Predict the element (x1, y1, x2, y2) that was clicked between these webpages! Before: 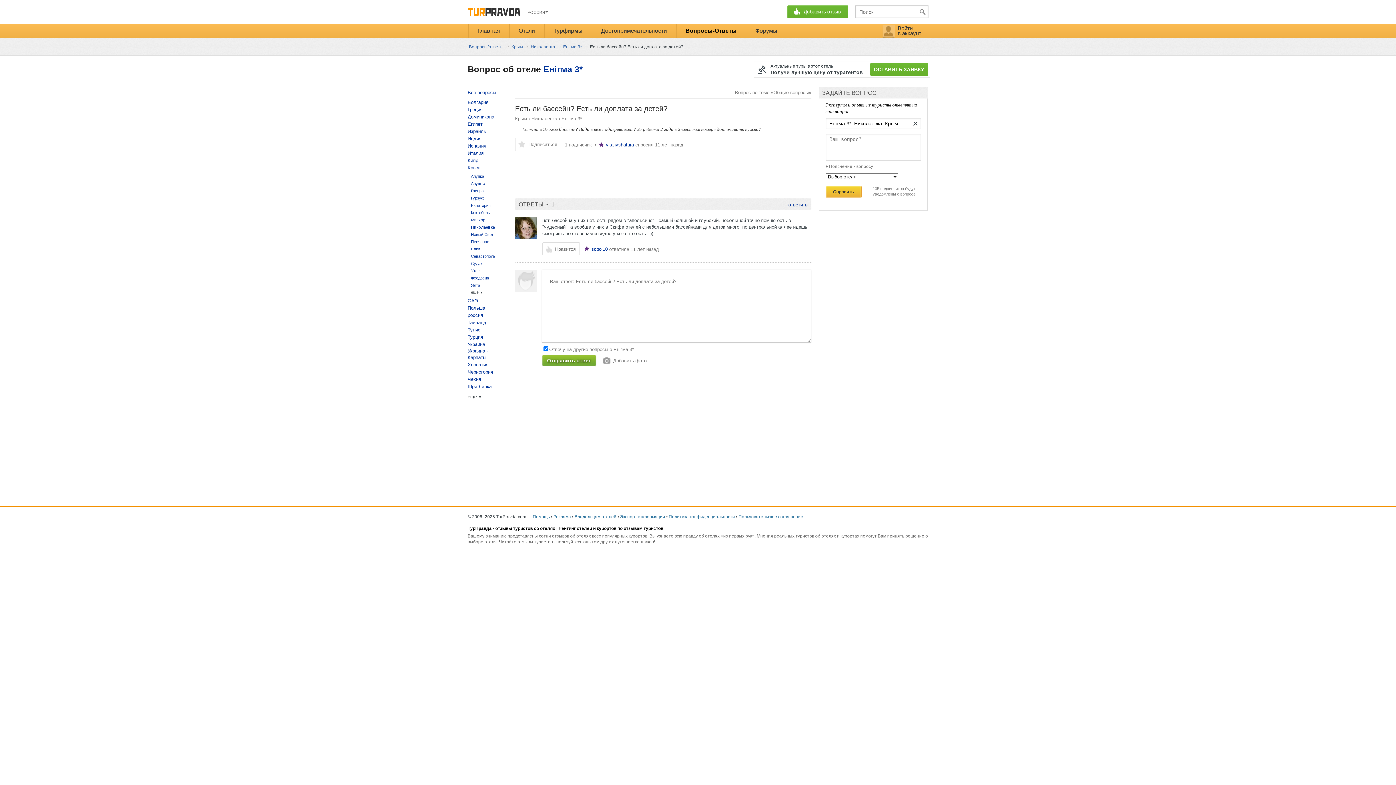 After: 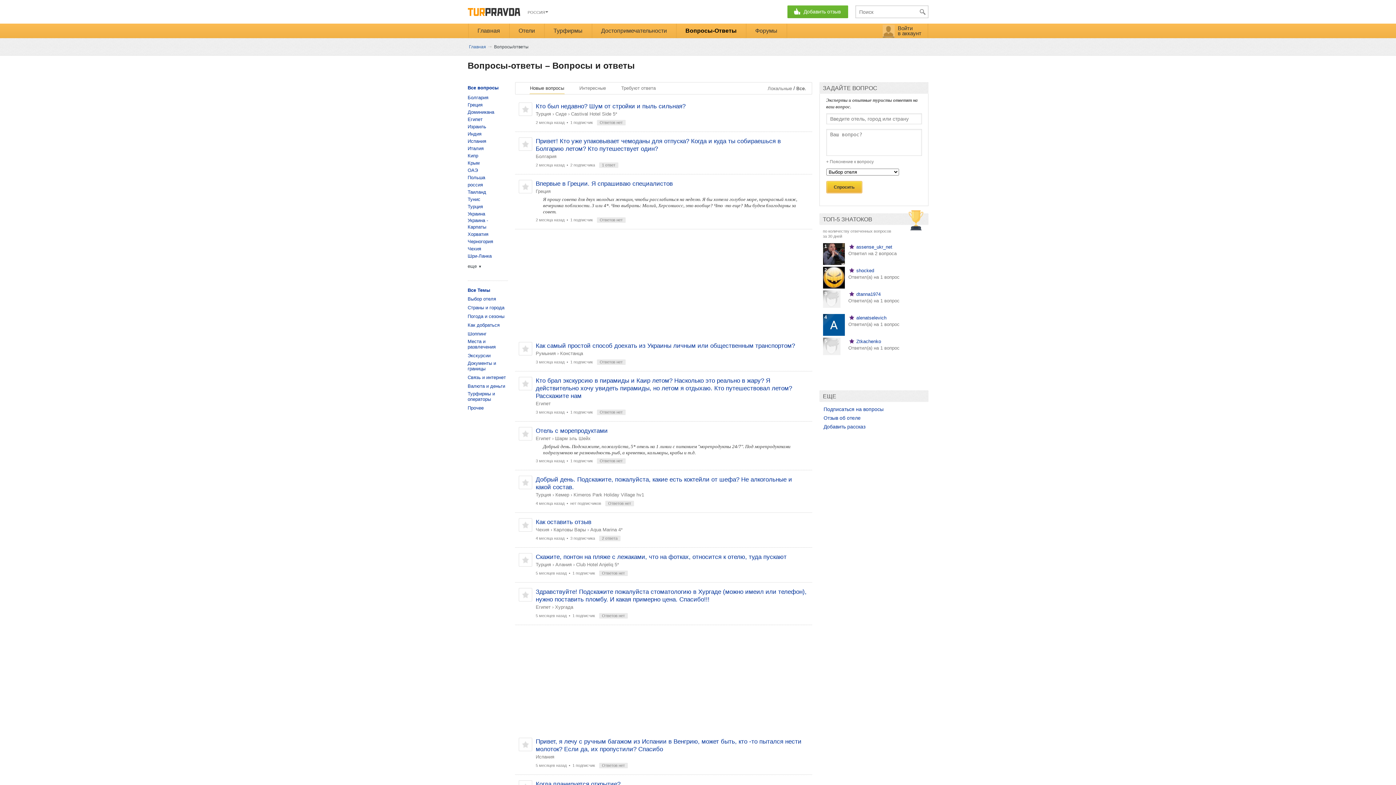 Action: bbox: (469, 44, 504, 49) label: Вопросы/ответы 